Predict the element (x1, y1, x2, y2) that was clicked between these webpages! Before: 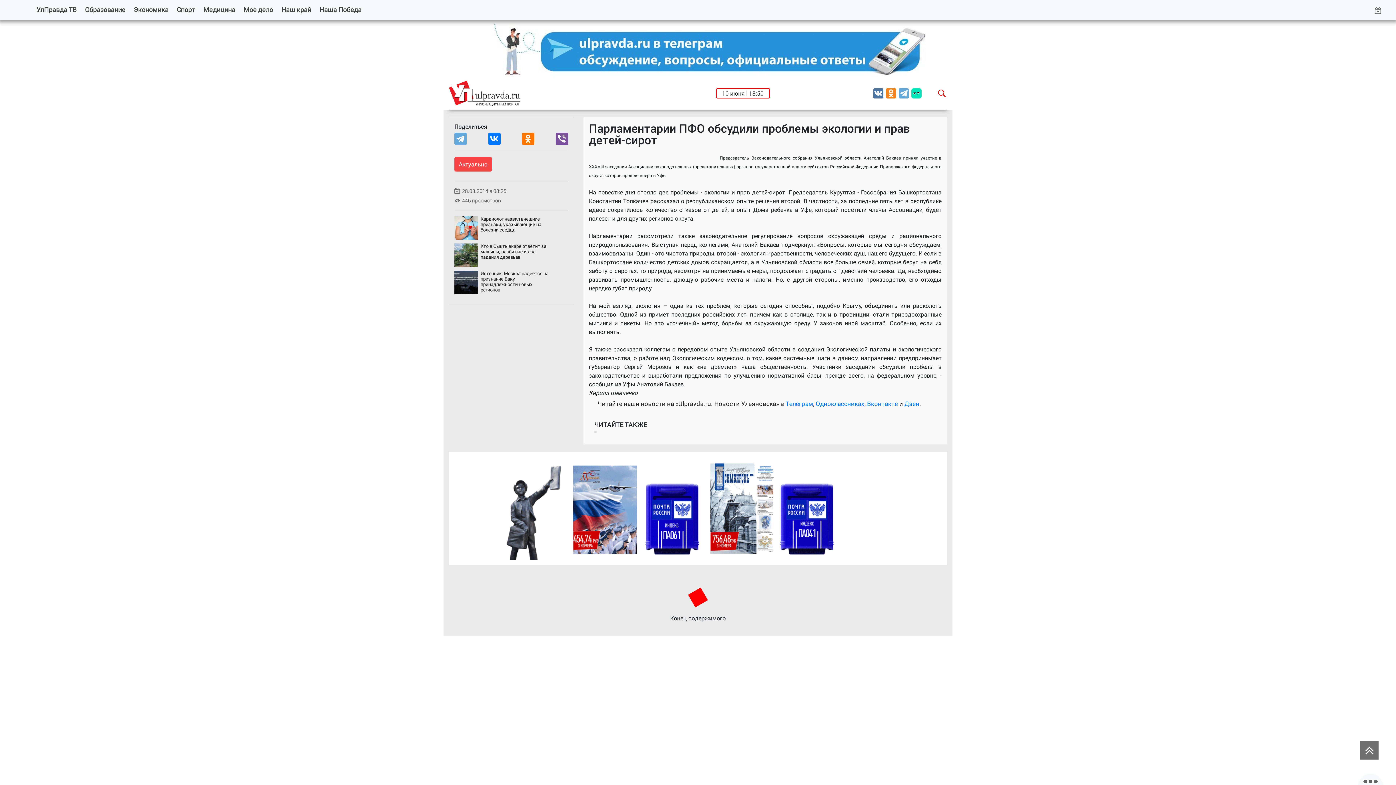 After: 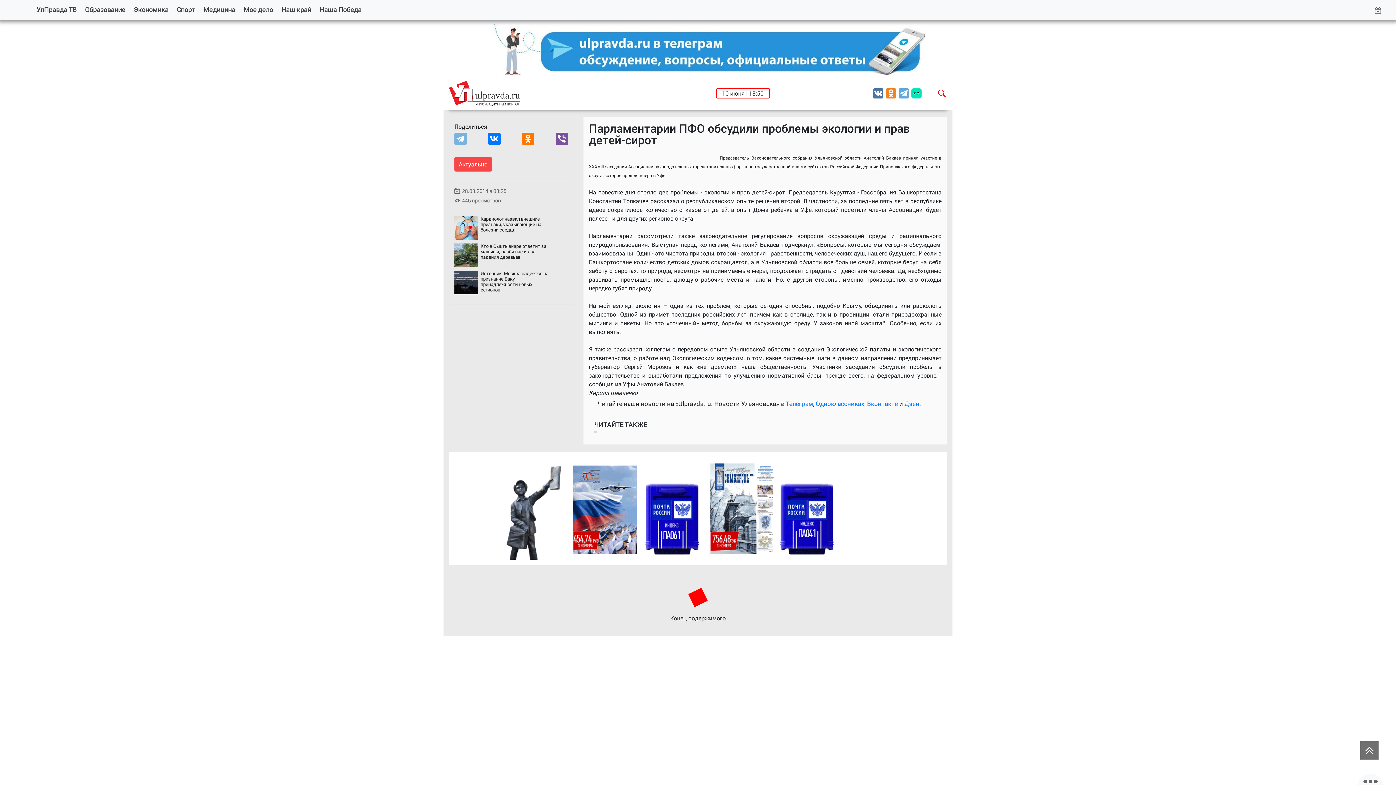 Action: bbox: (454, 132, 466, 144)